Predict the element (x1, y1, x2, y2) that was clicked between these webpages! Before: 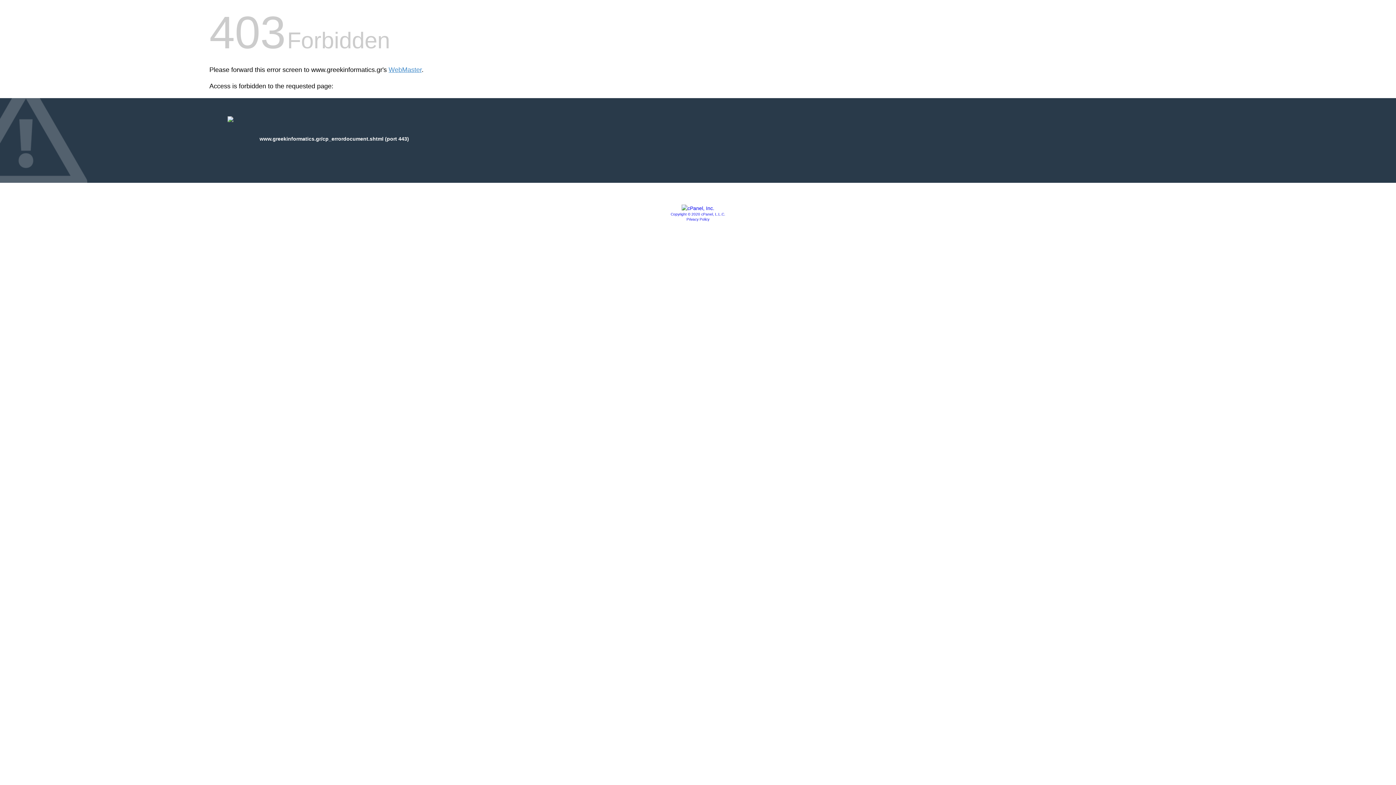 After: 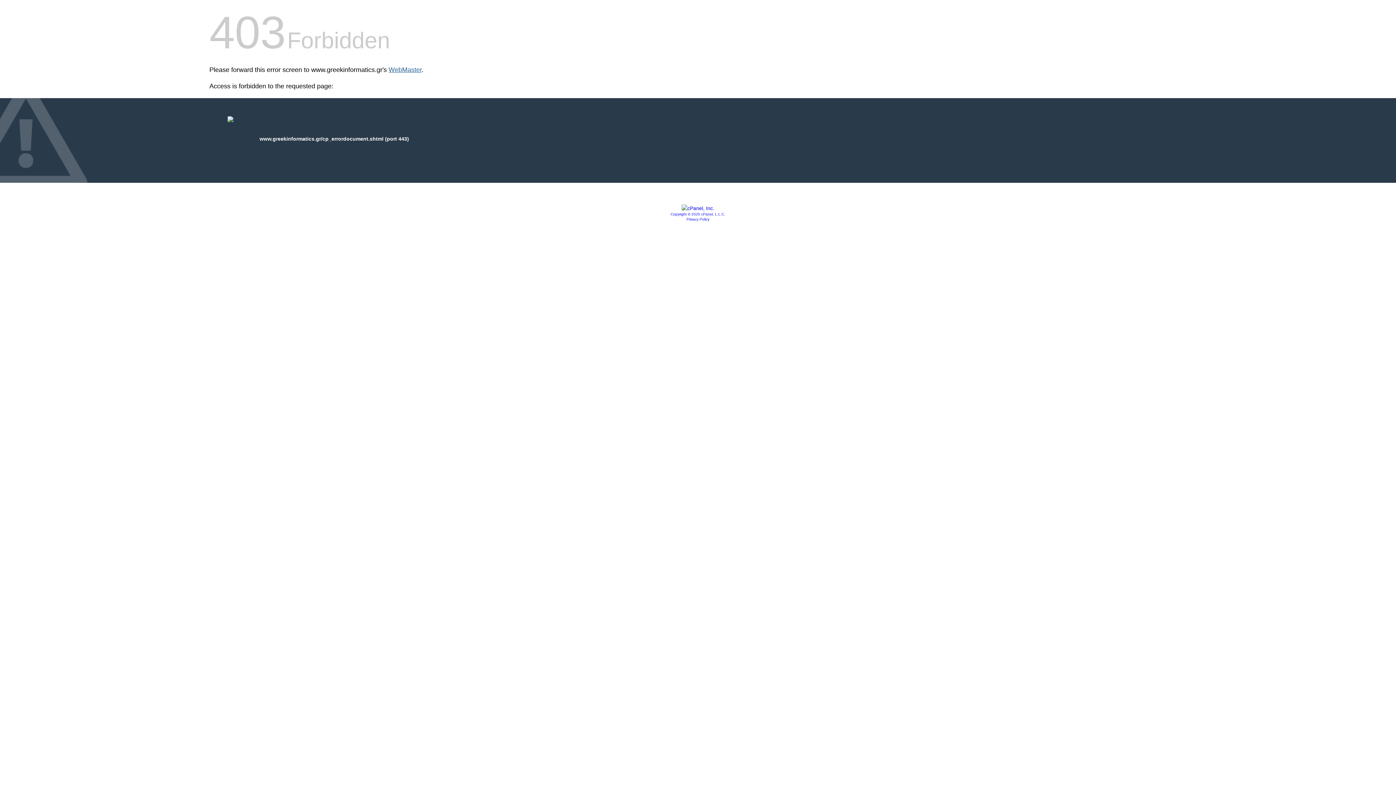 Action: bbox: (388, 66, 421, 73) label: WebMaster